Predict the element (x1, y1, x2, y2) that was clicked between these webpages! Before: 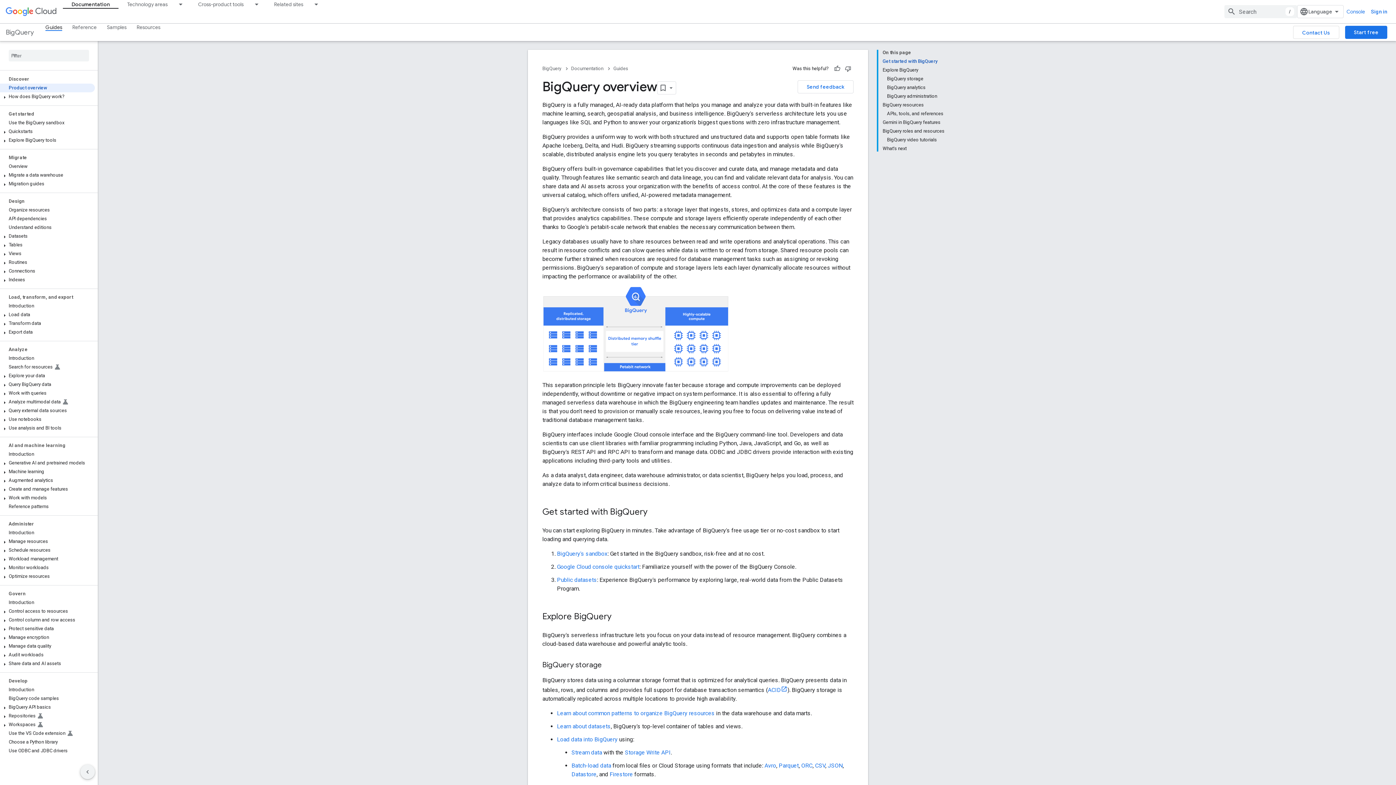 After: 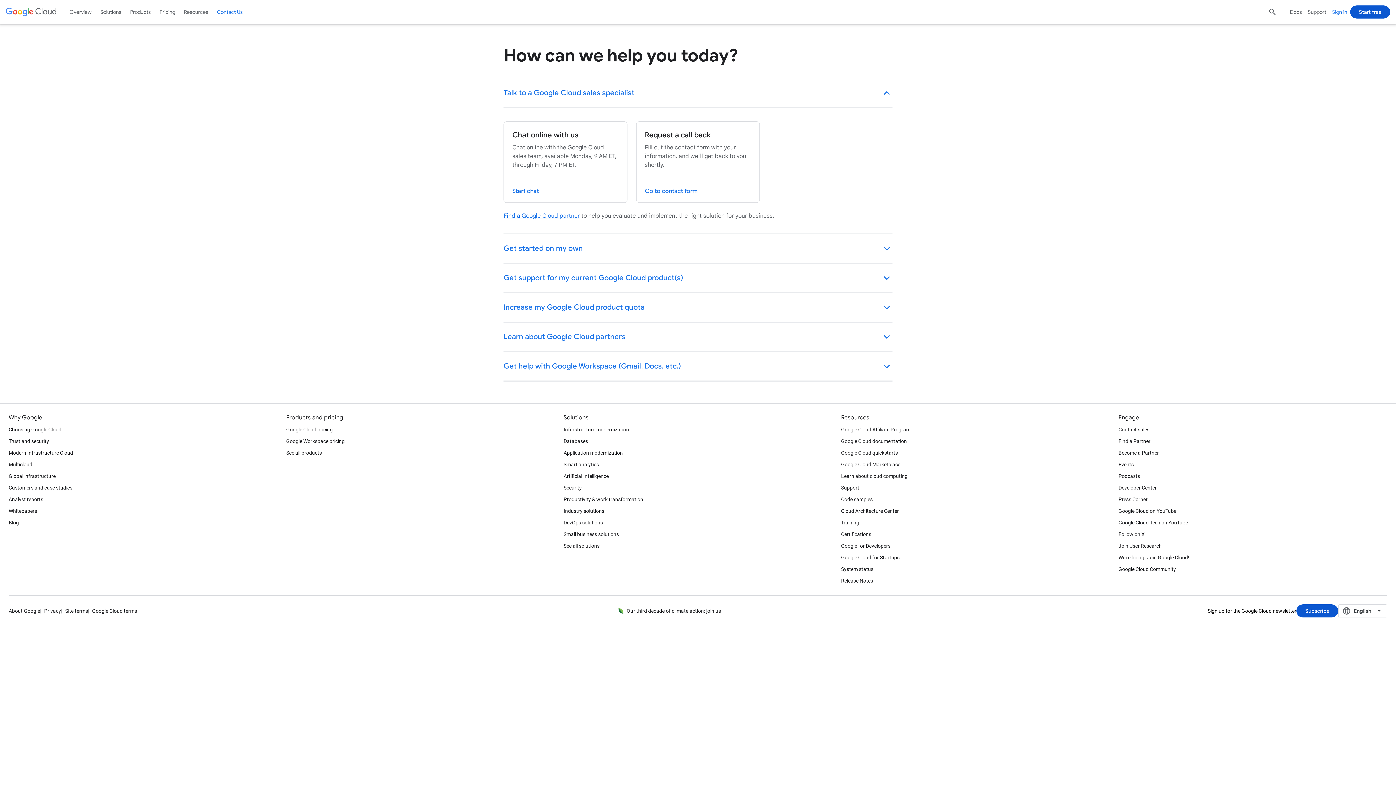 Action: bbox: (1293, 25, 1339, 38) label: Contact Us